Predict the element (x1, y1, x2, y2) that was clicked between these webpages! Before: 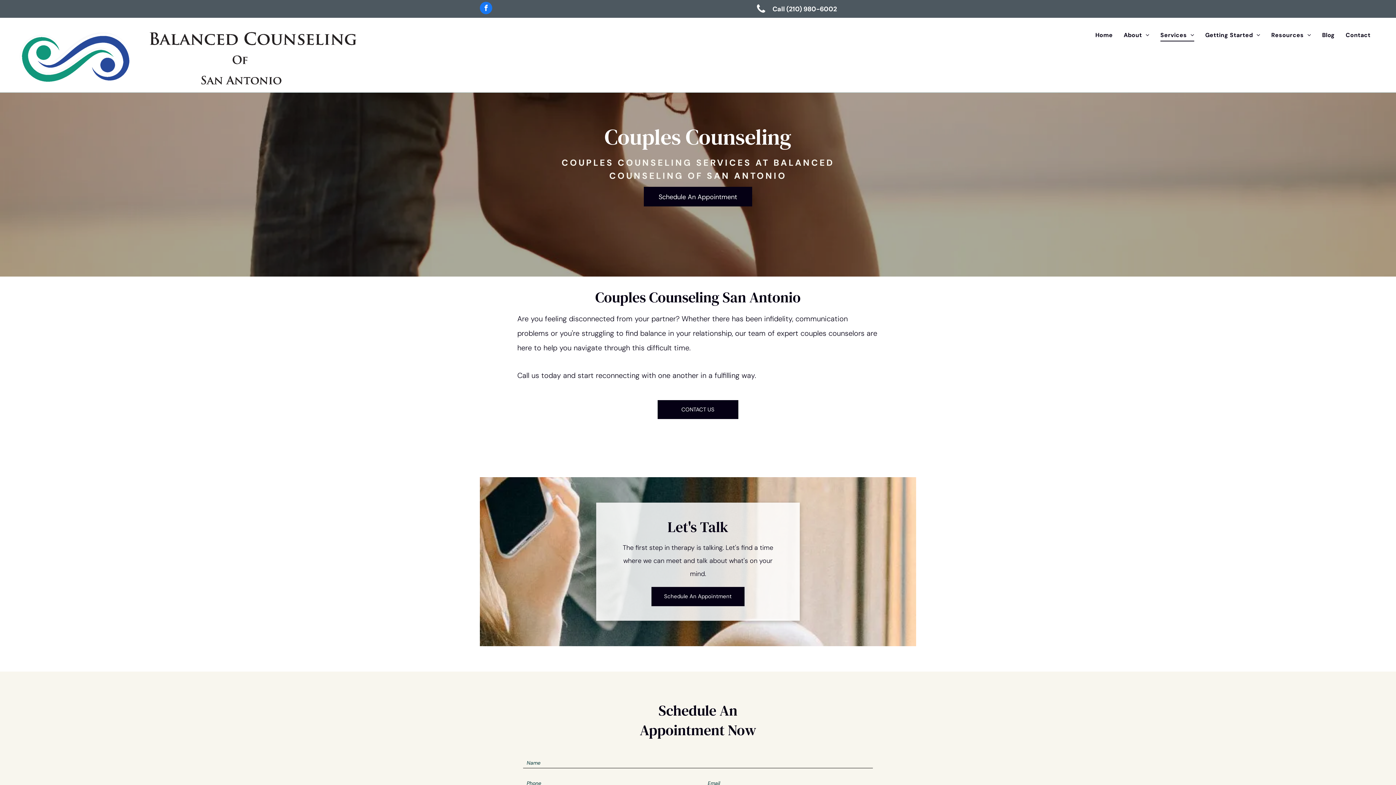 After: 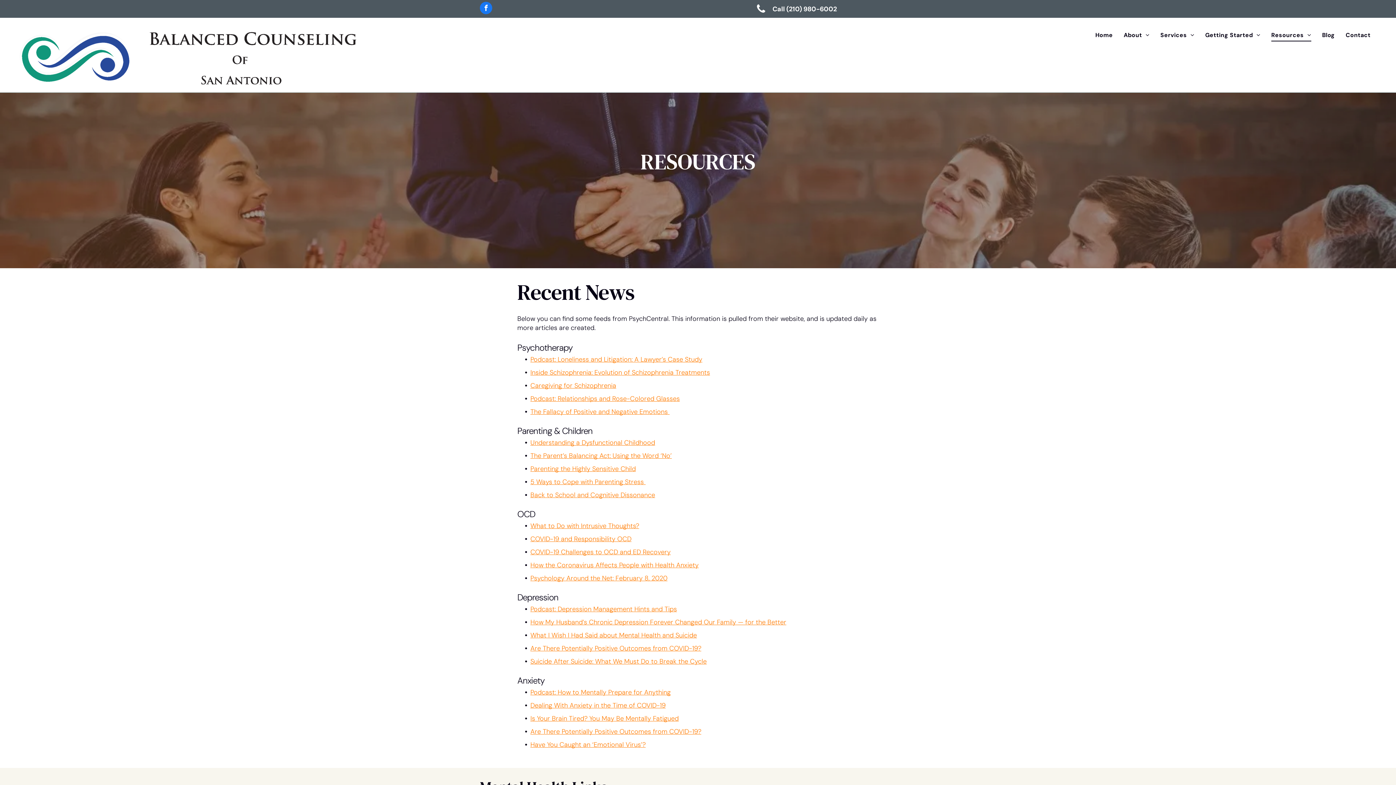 Action: label: Resources bbox: (1266, 29, 1316, 41)